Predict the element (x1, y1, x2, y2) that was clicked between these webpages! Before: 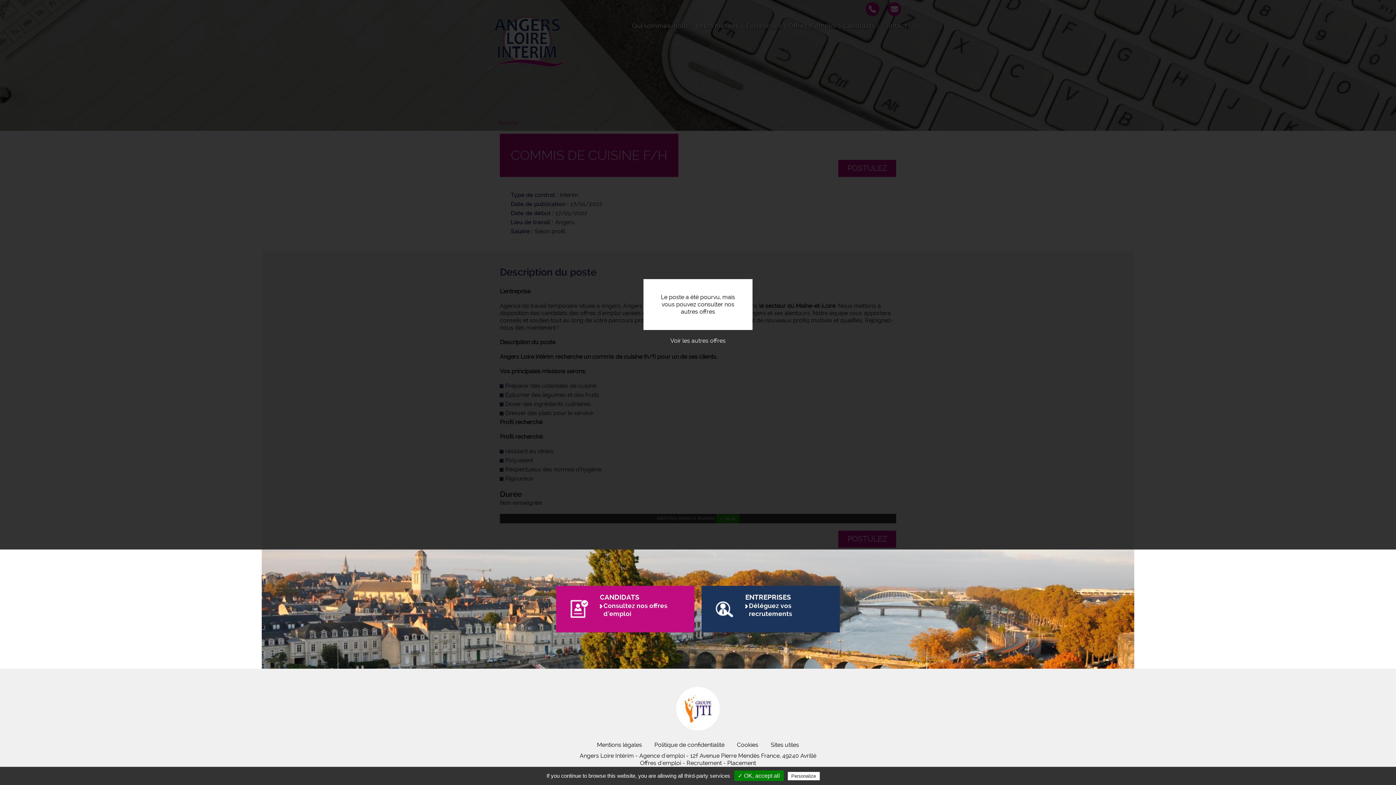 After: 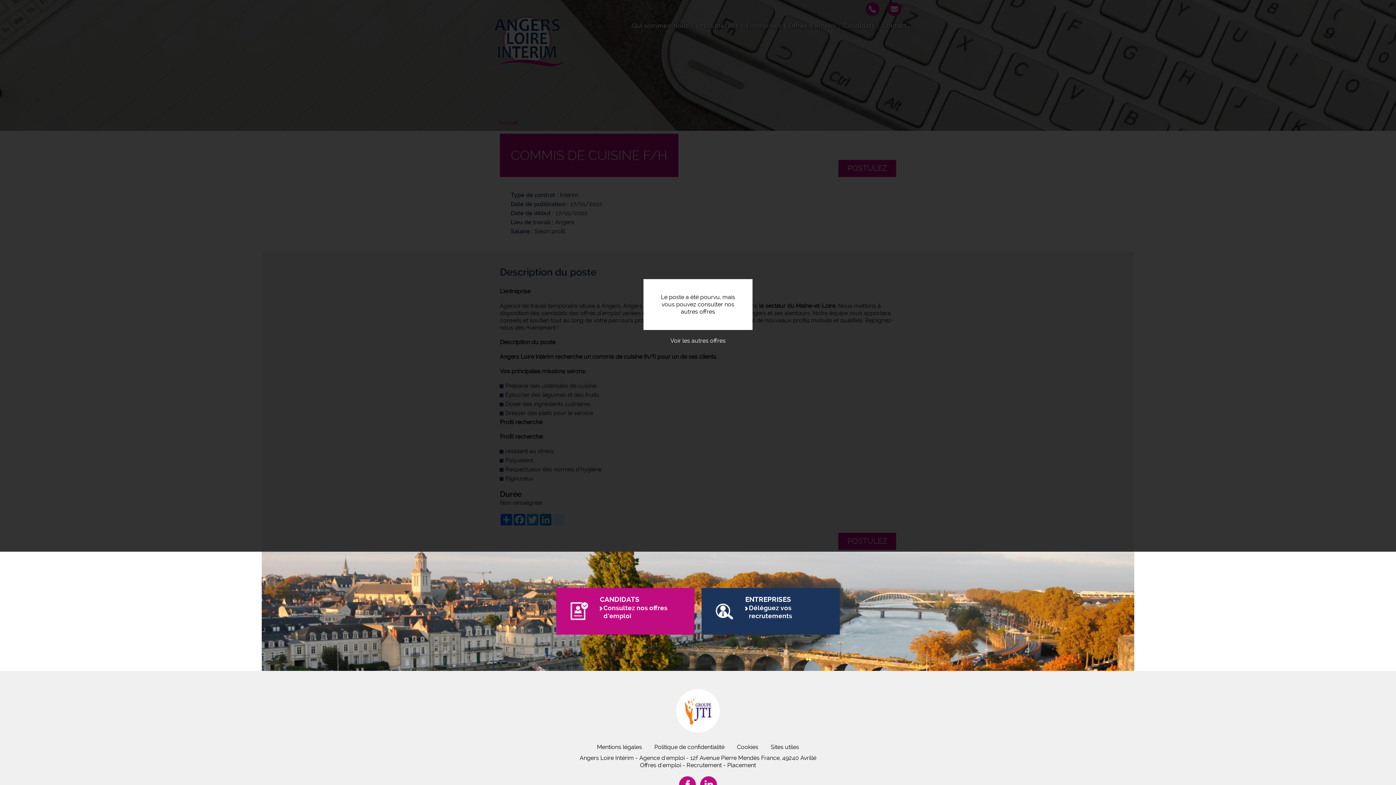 Action: label: ✓ OK, accept all bbox: (734, 770, 783, 781)